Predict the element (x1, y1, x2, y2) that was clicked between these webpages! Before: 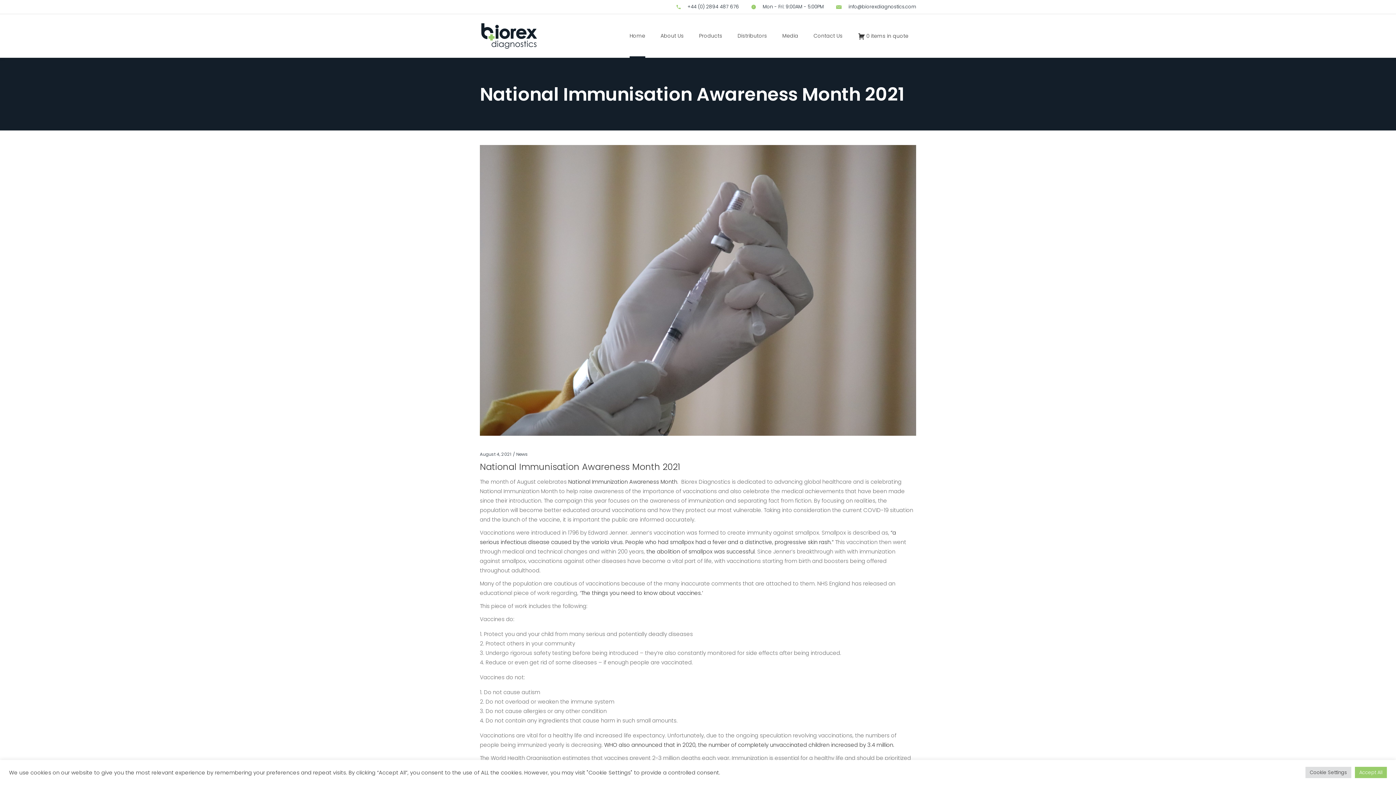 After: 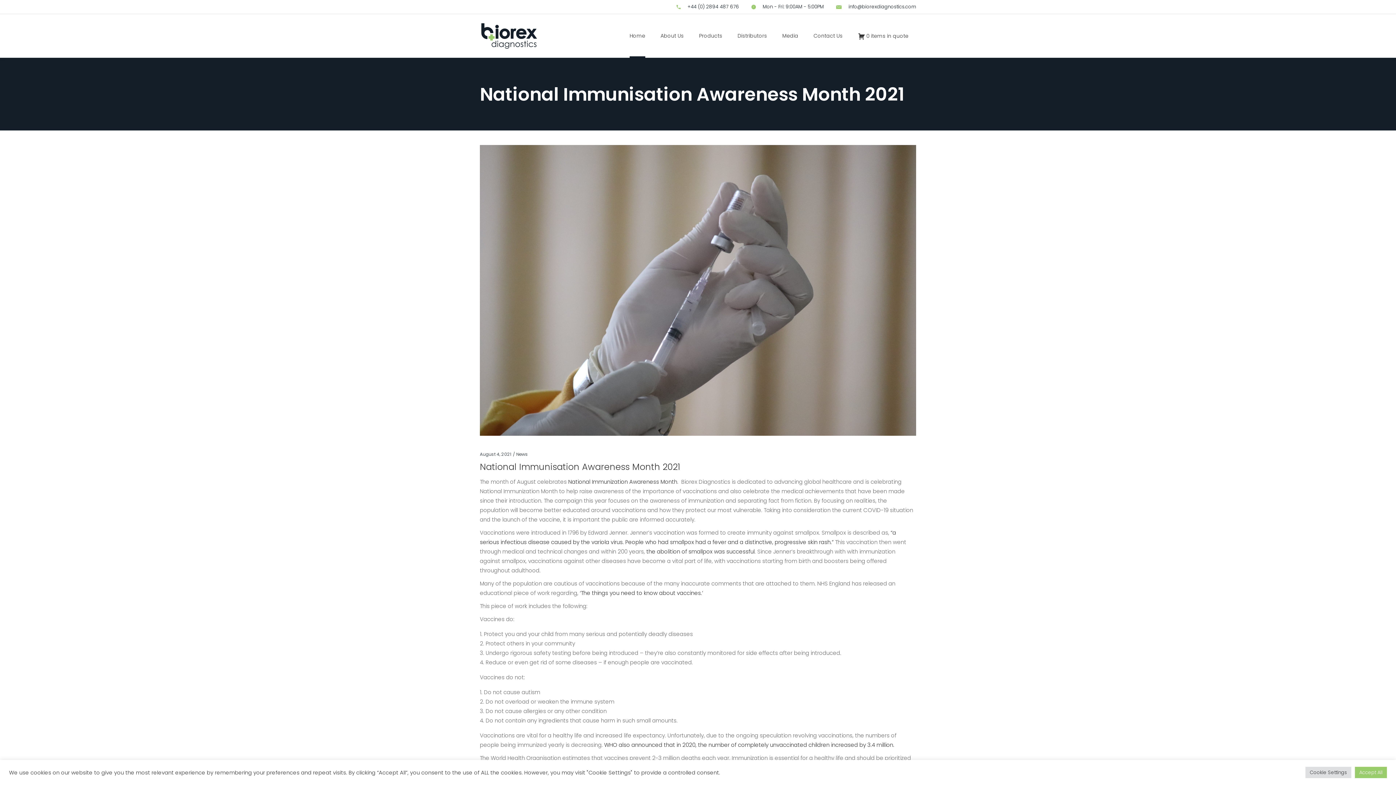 Action: bbox: (676, 3, 680, 10)